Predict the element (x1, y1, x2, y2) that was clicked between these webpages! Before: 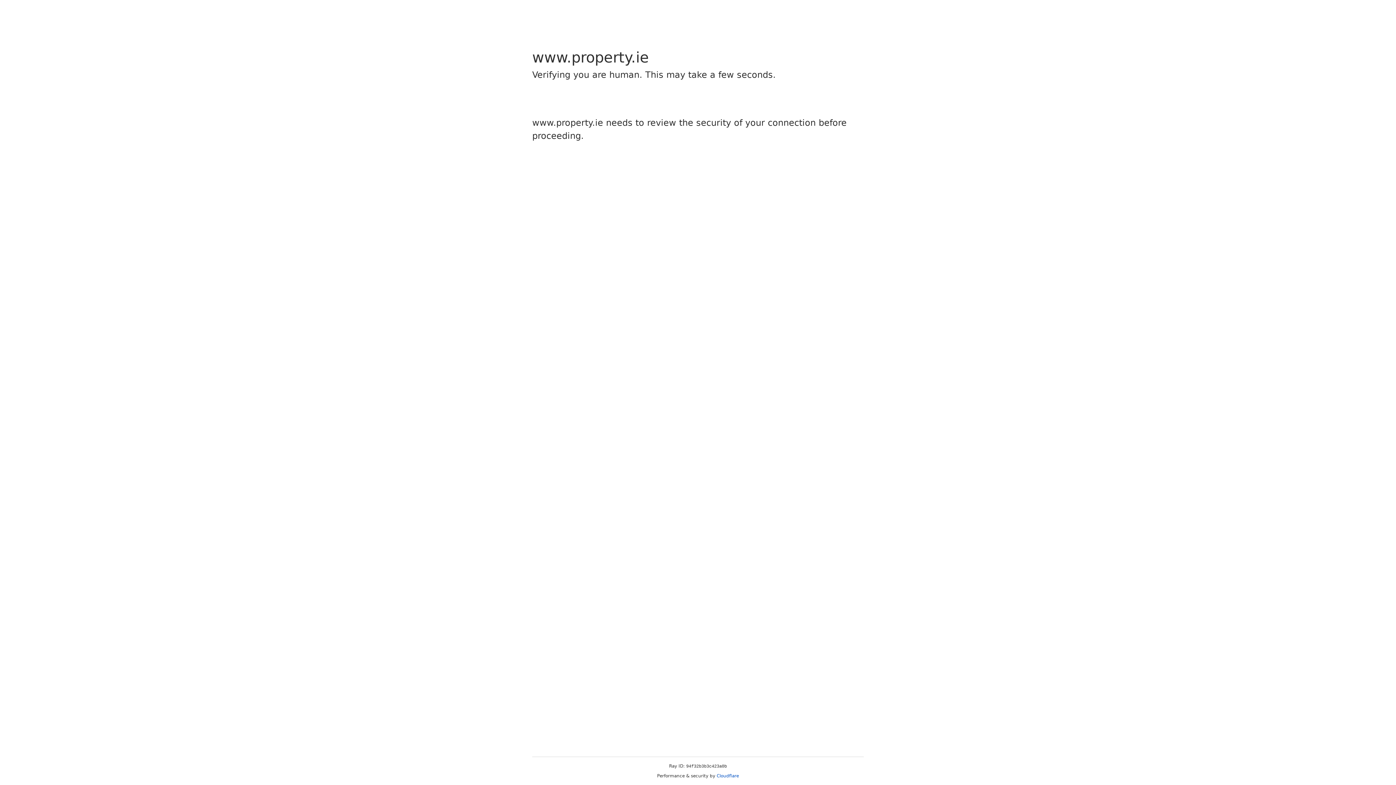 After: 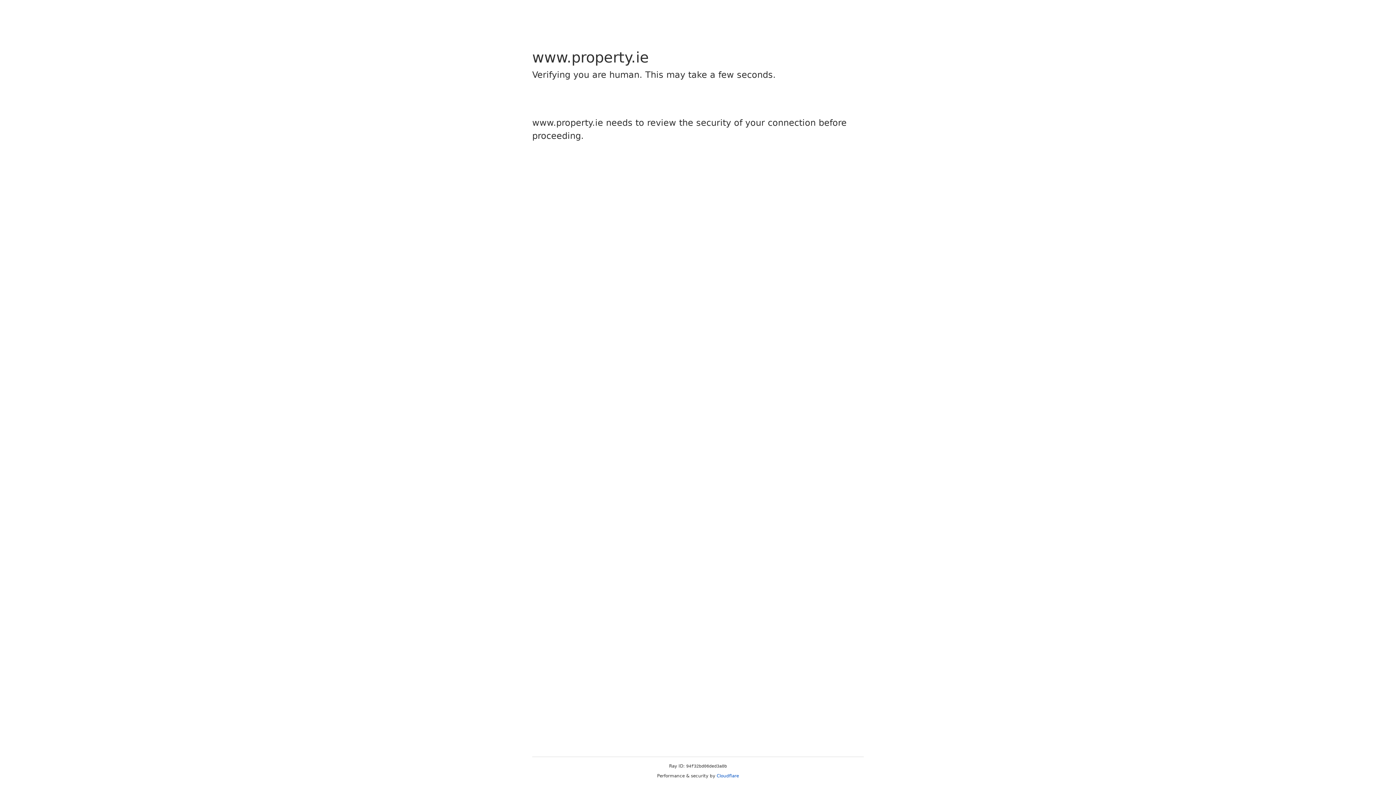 Action: label: Cloudflare bbox: (716, 773, 739, 778)